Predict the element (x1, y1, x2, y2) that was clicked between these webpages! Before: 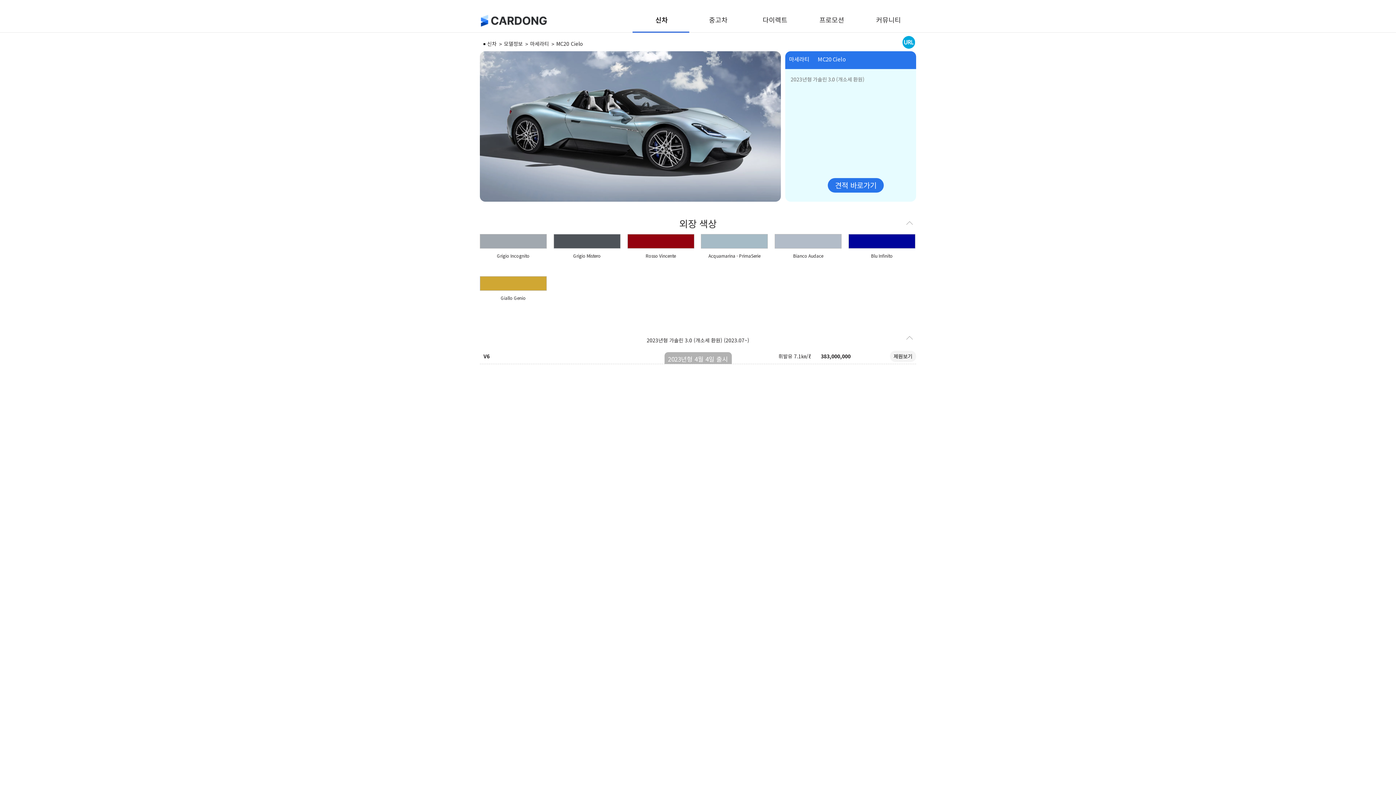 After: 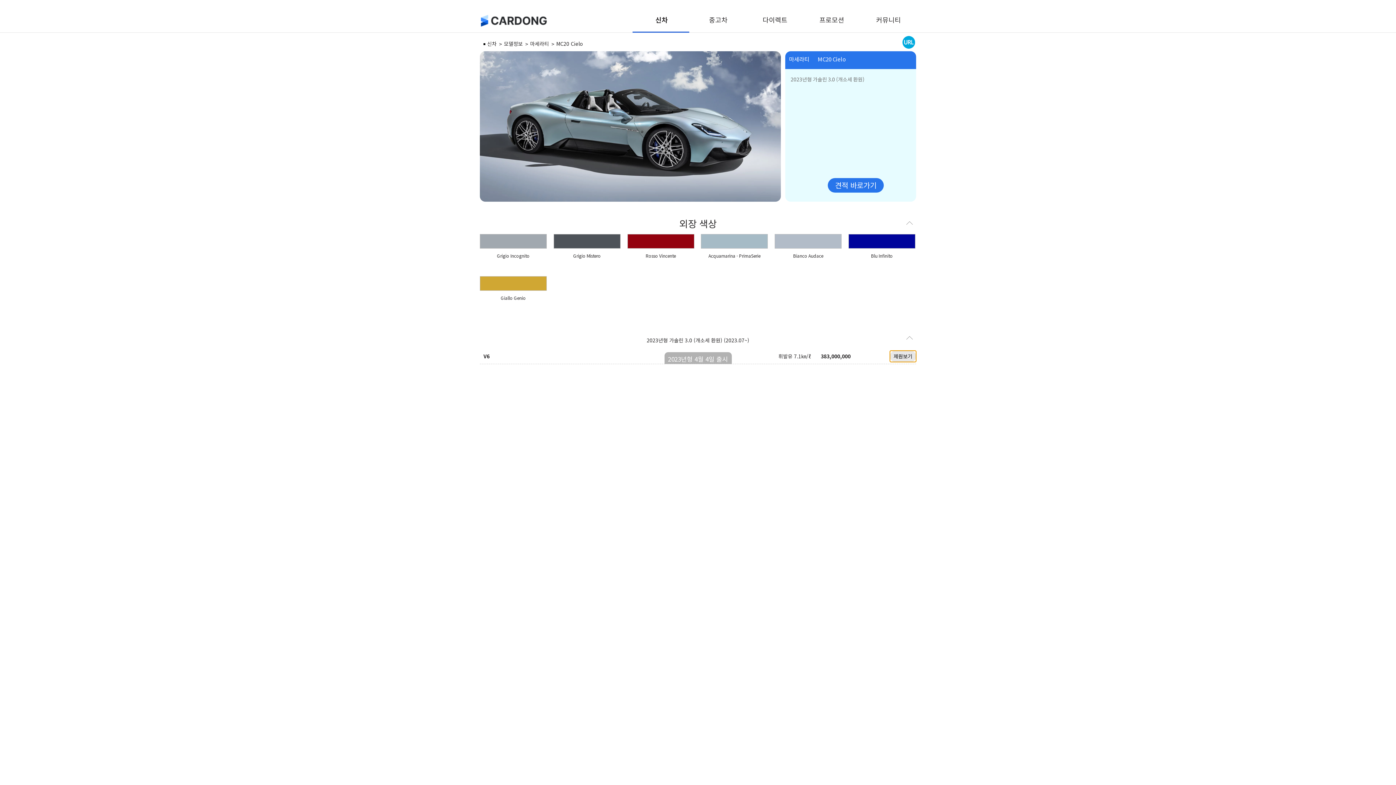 Action: bbox: (890, 350, 916, 362) label: 제원보기